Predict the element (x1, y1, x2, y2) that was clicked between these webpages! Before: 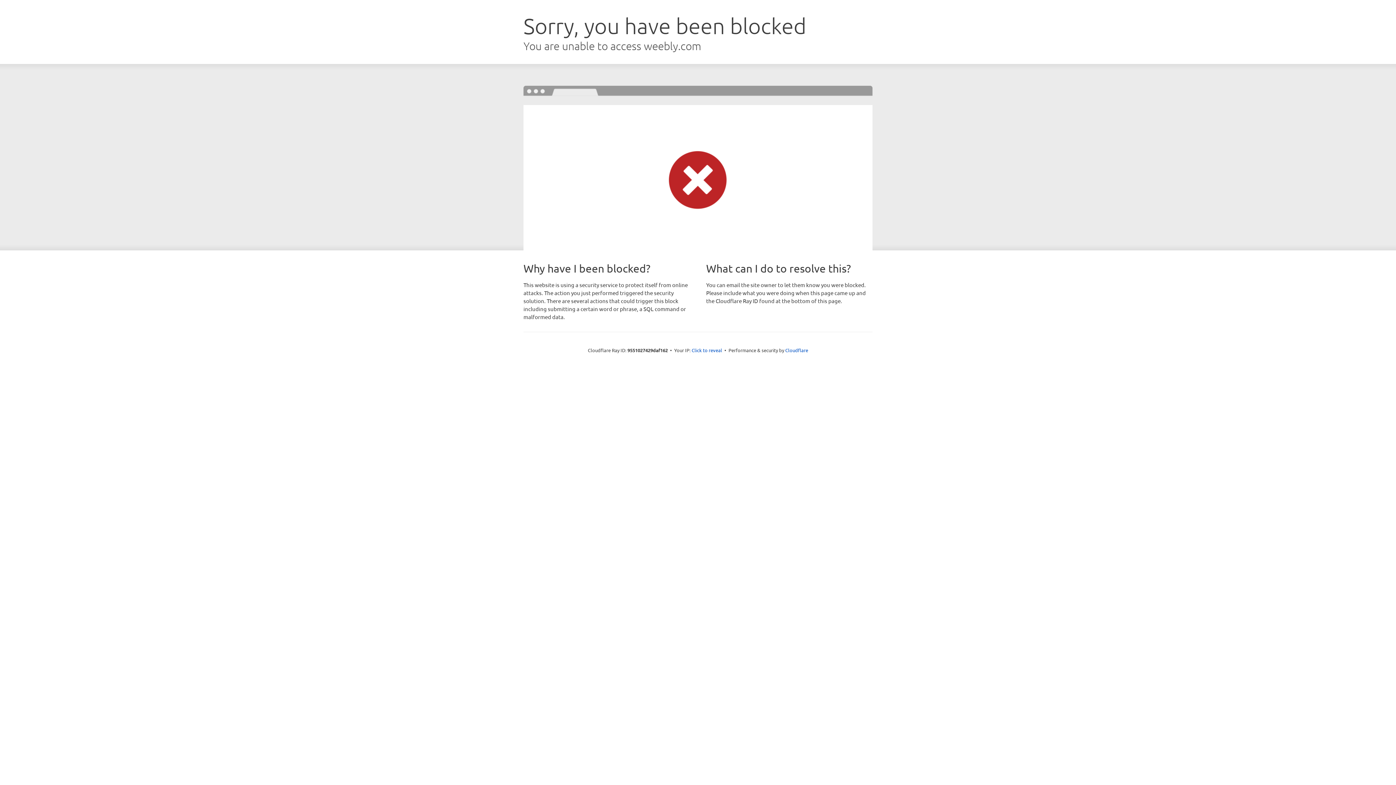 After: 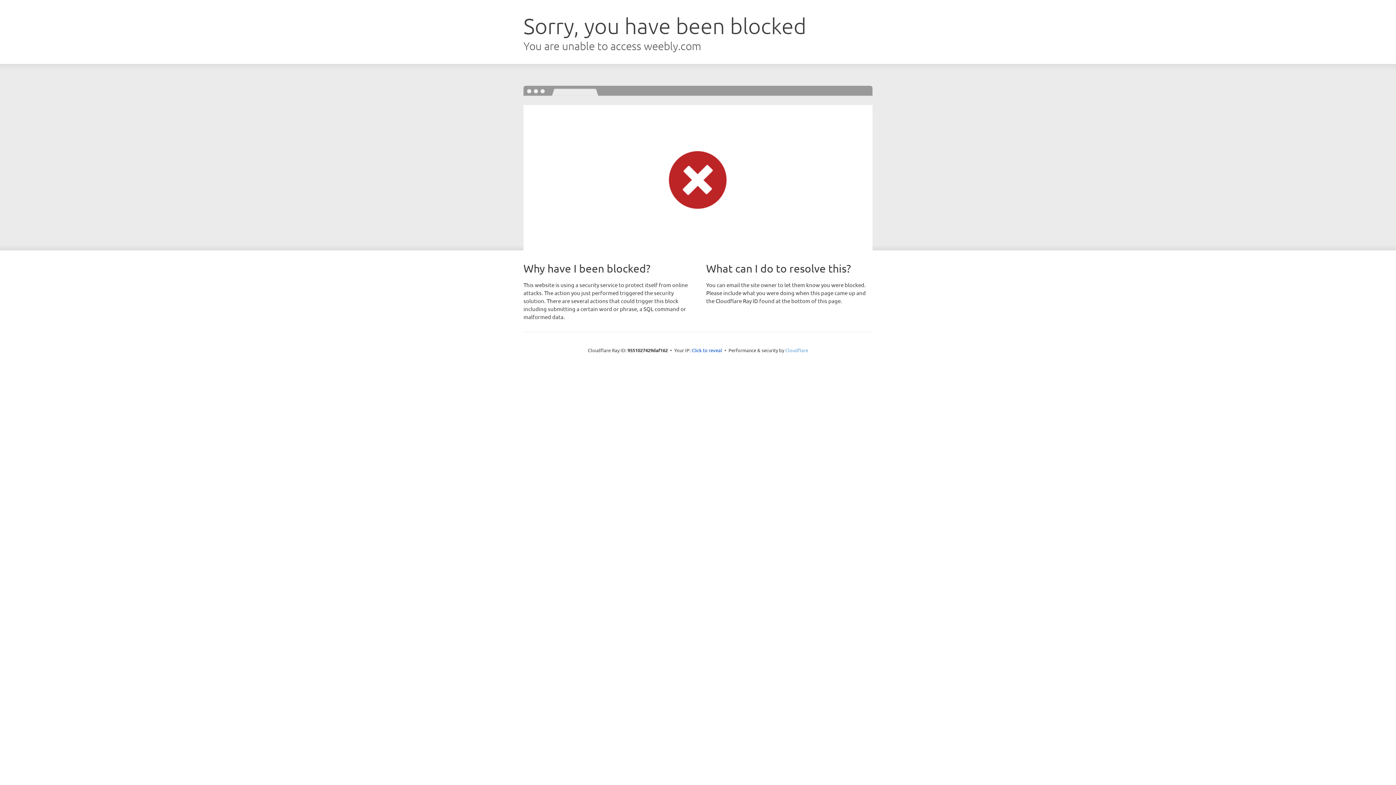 Action: label: Cloudflare bbox: (785, 347, 808, 353)